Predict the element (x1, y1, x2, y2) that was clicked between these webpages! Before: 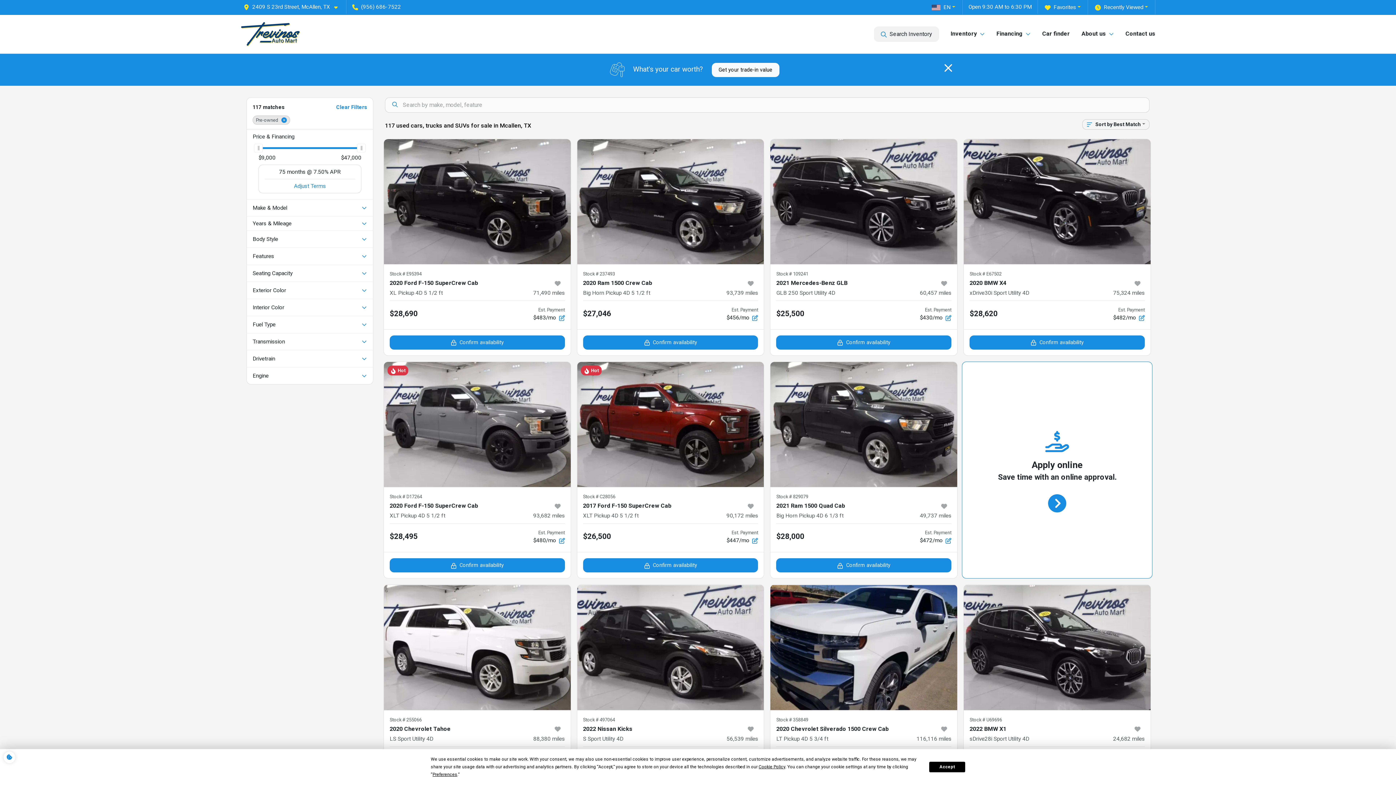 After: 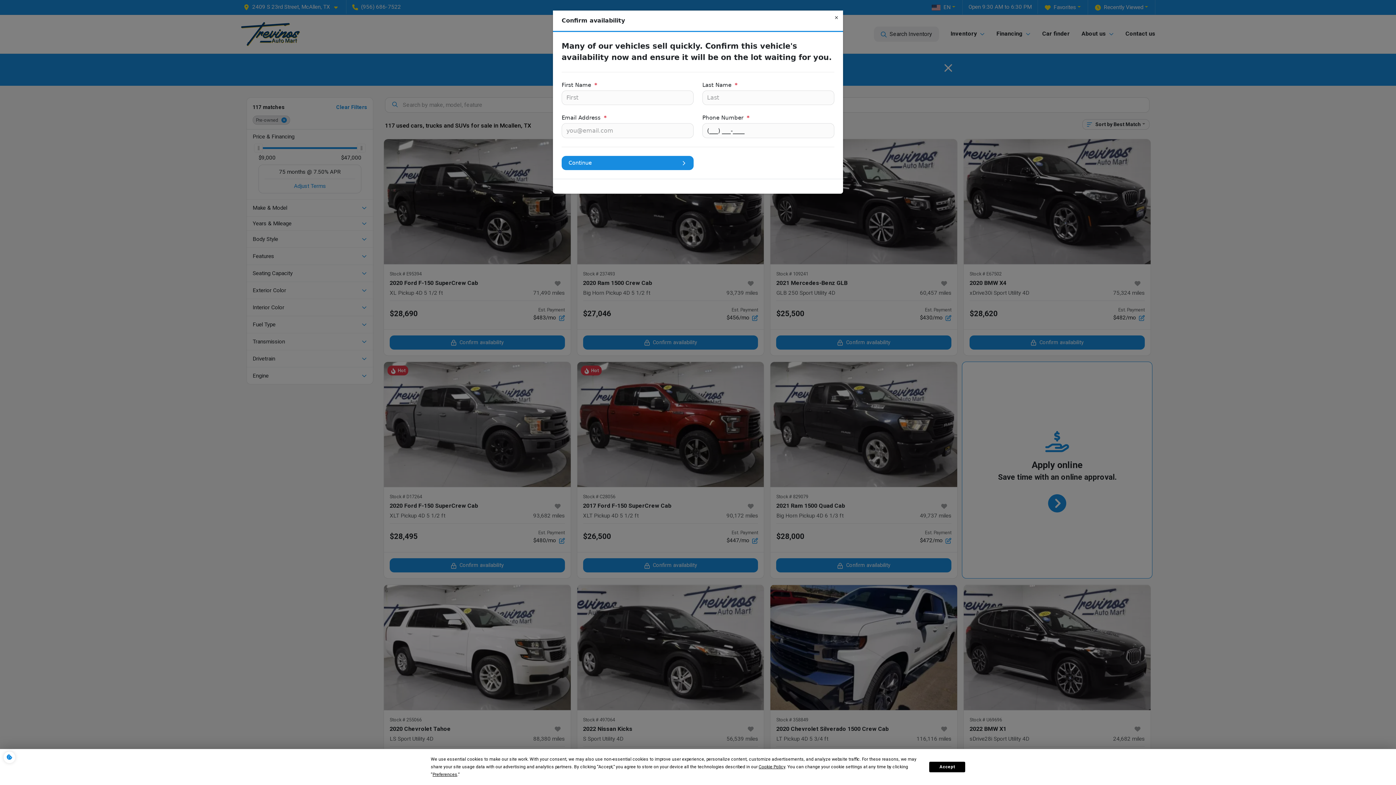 Action: label: Confirm availability bbox: (776, 558, 951, 572)